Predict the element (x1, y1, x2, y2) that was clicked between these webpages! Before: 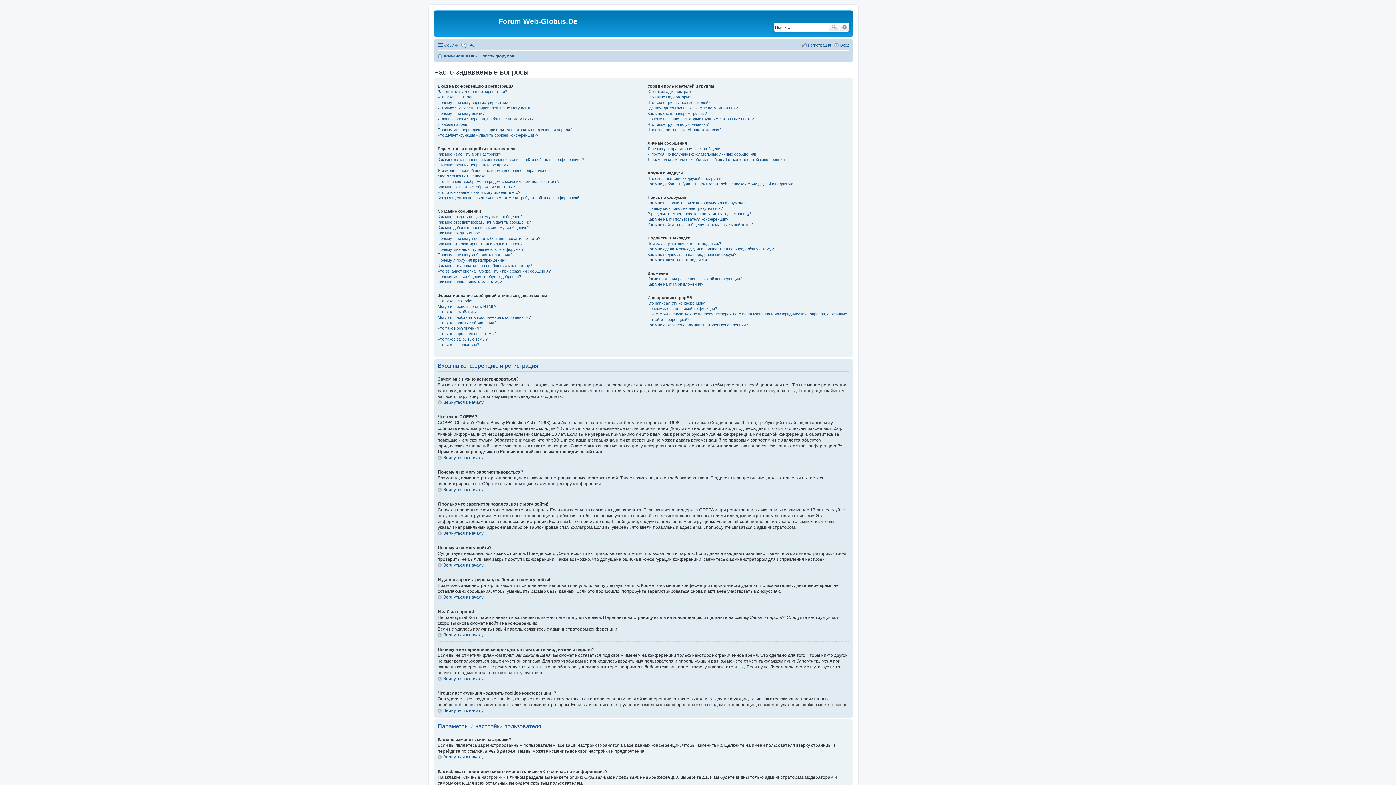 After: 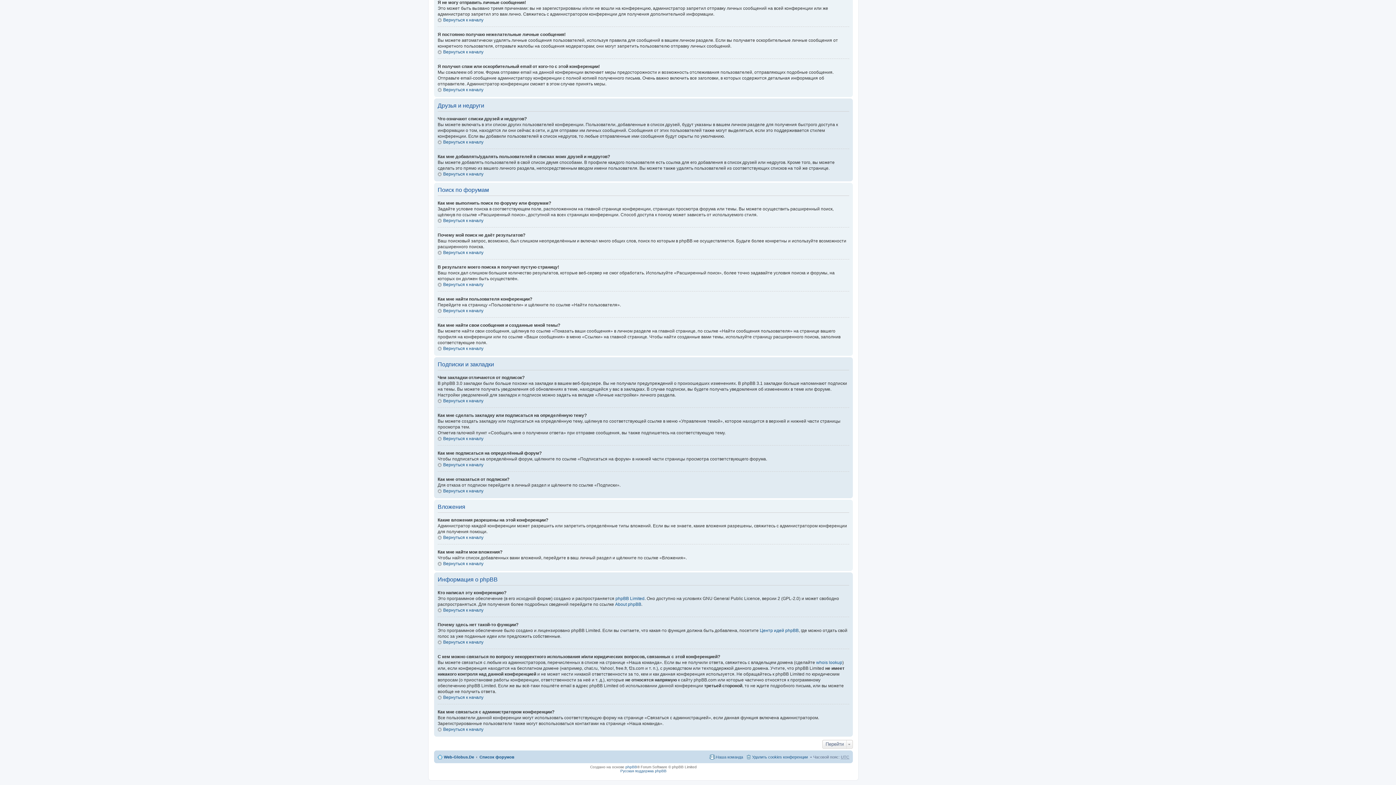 Action: bbox: (647, 306, 717, 310) label: Почему здесь нет такой-то функции?